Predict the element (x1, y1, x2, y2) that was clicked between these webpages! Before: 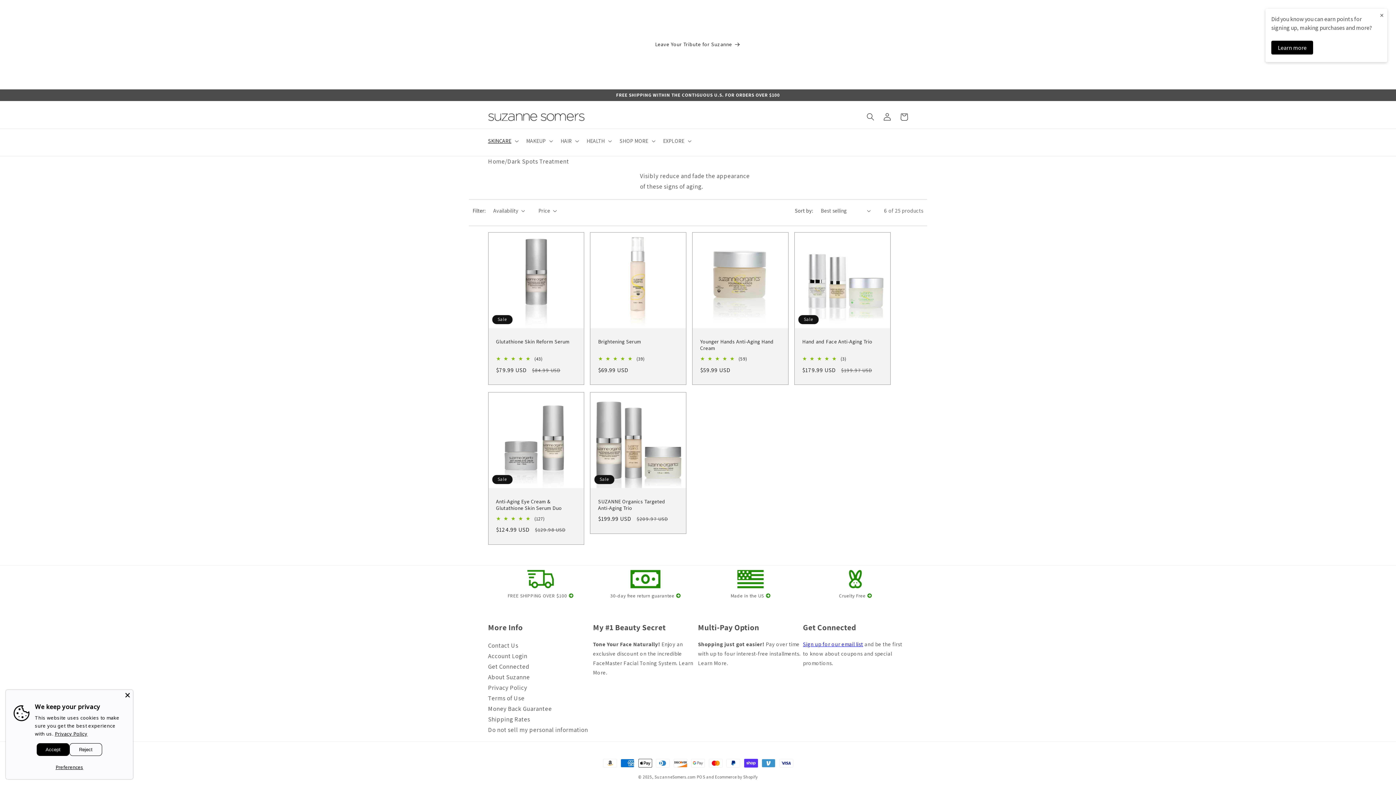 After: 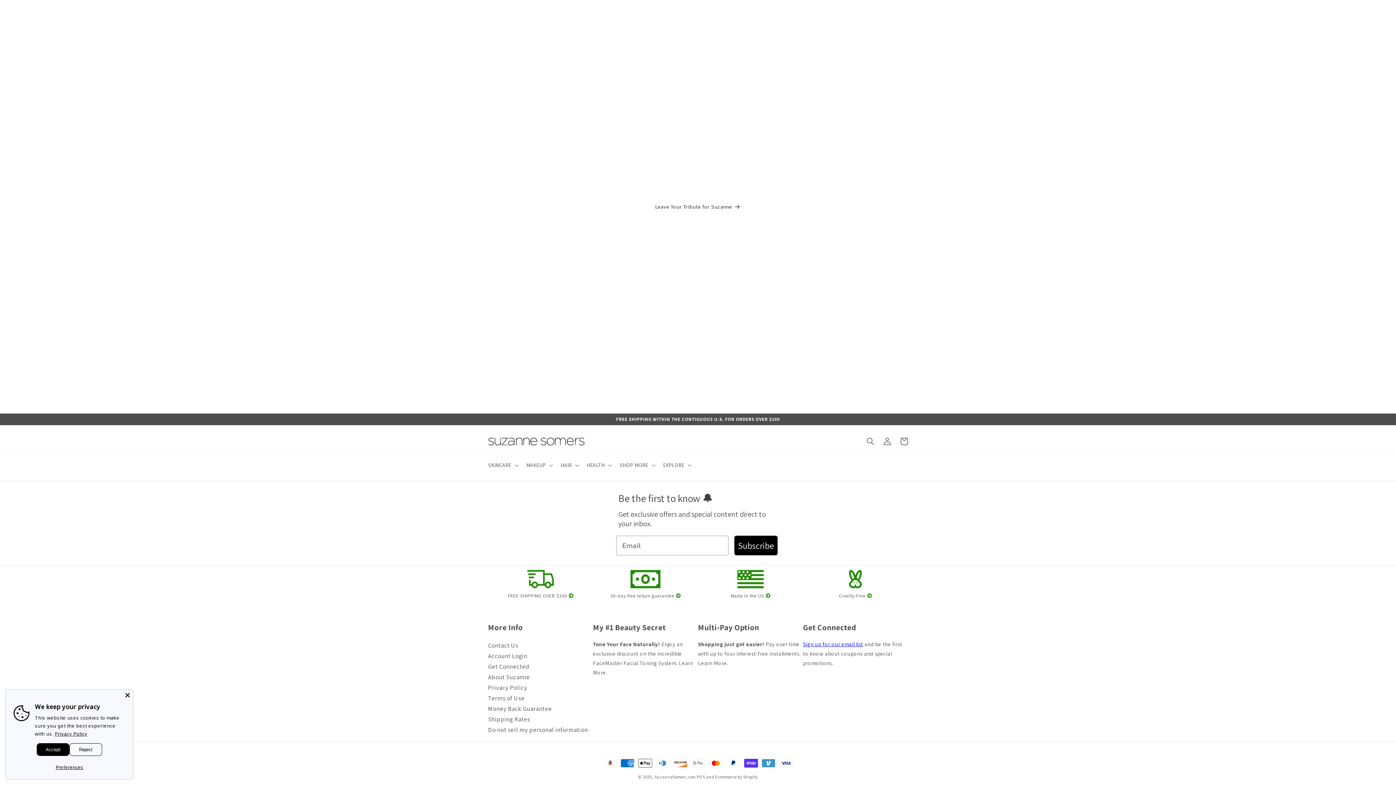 Action: bbox: (803, 641, 863, 648) label: Sign up for our email list